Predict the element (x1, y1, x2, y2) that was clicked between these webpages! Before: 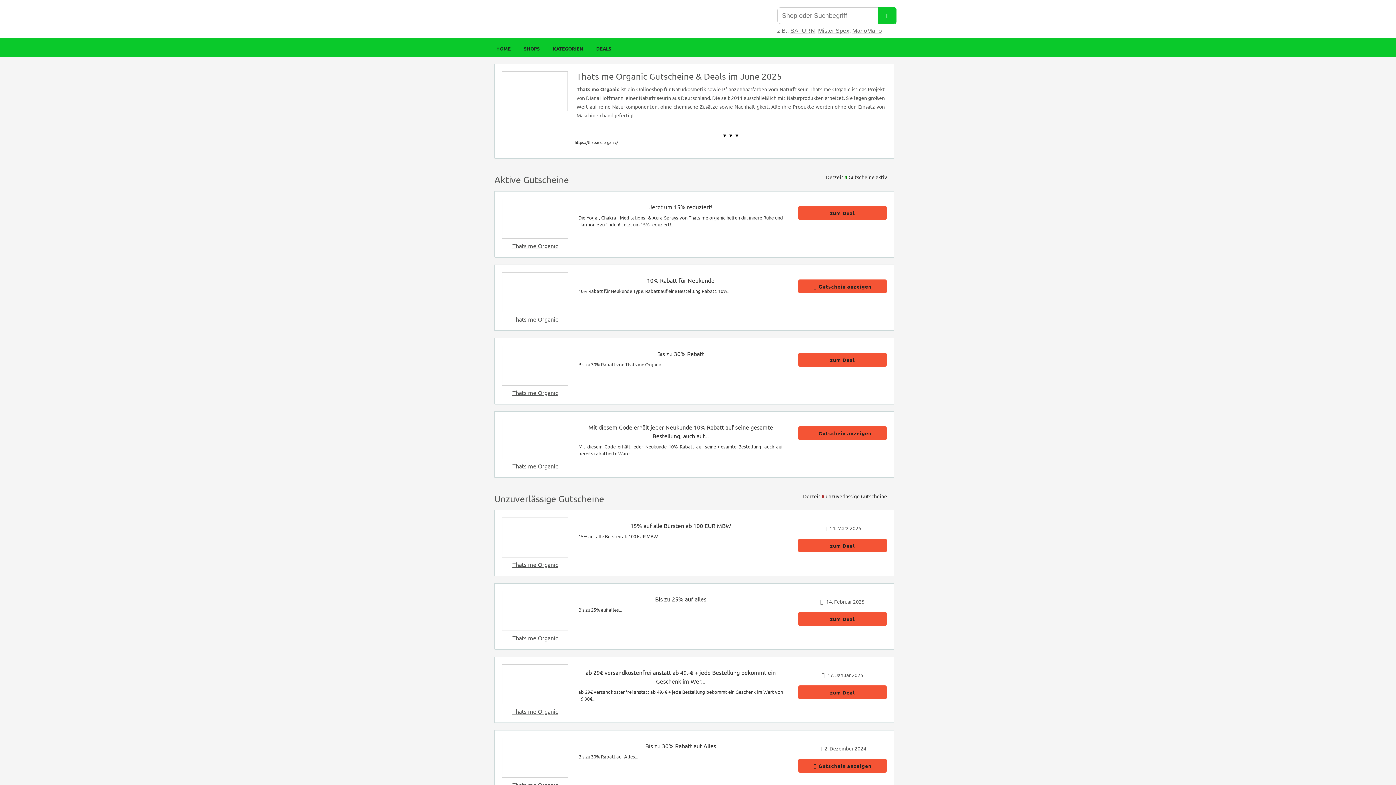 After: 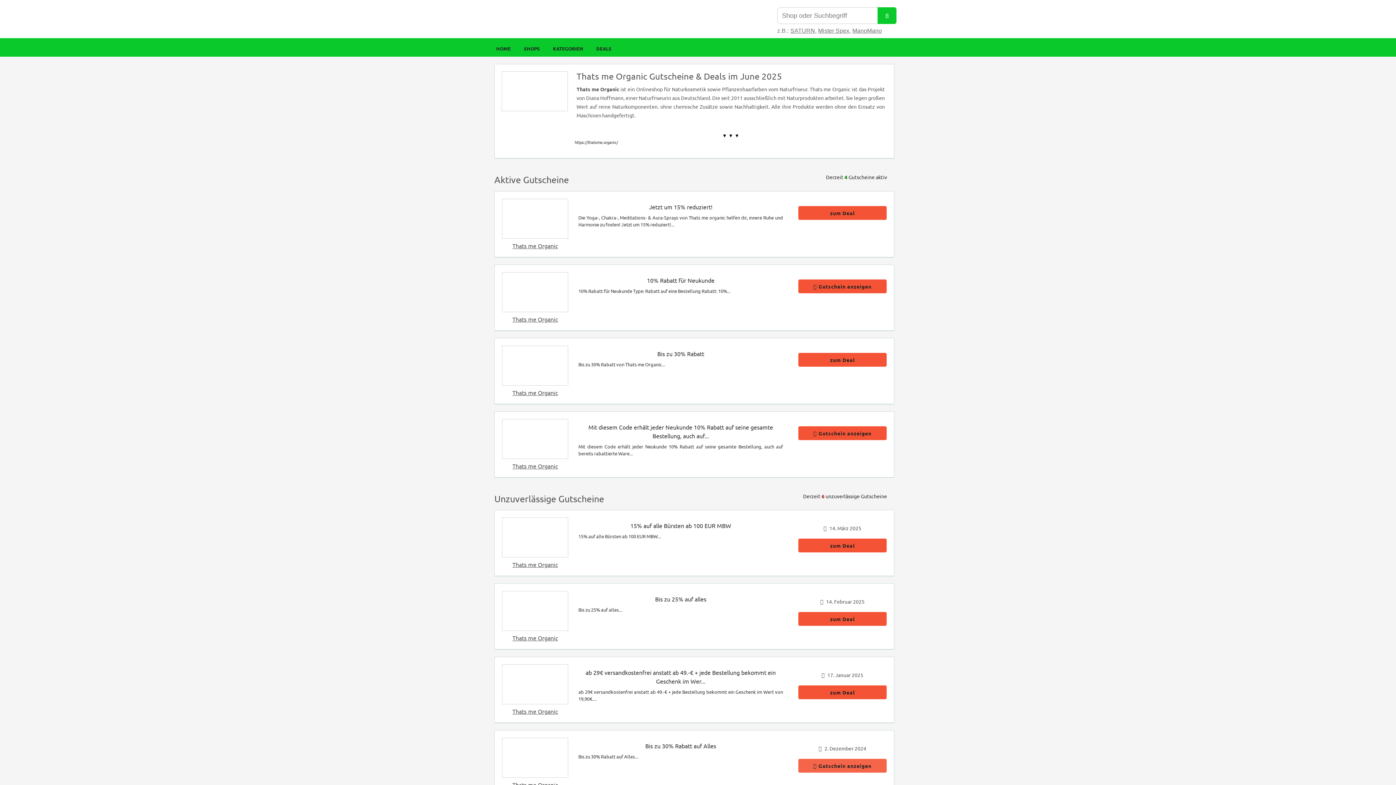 Action: label: Gutschein anzeigen bbox: (798, 759, 886, 773)